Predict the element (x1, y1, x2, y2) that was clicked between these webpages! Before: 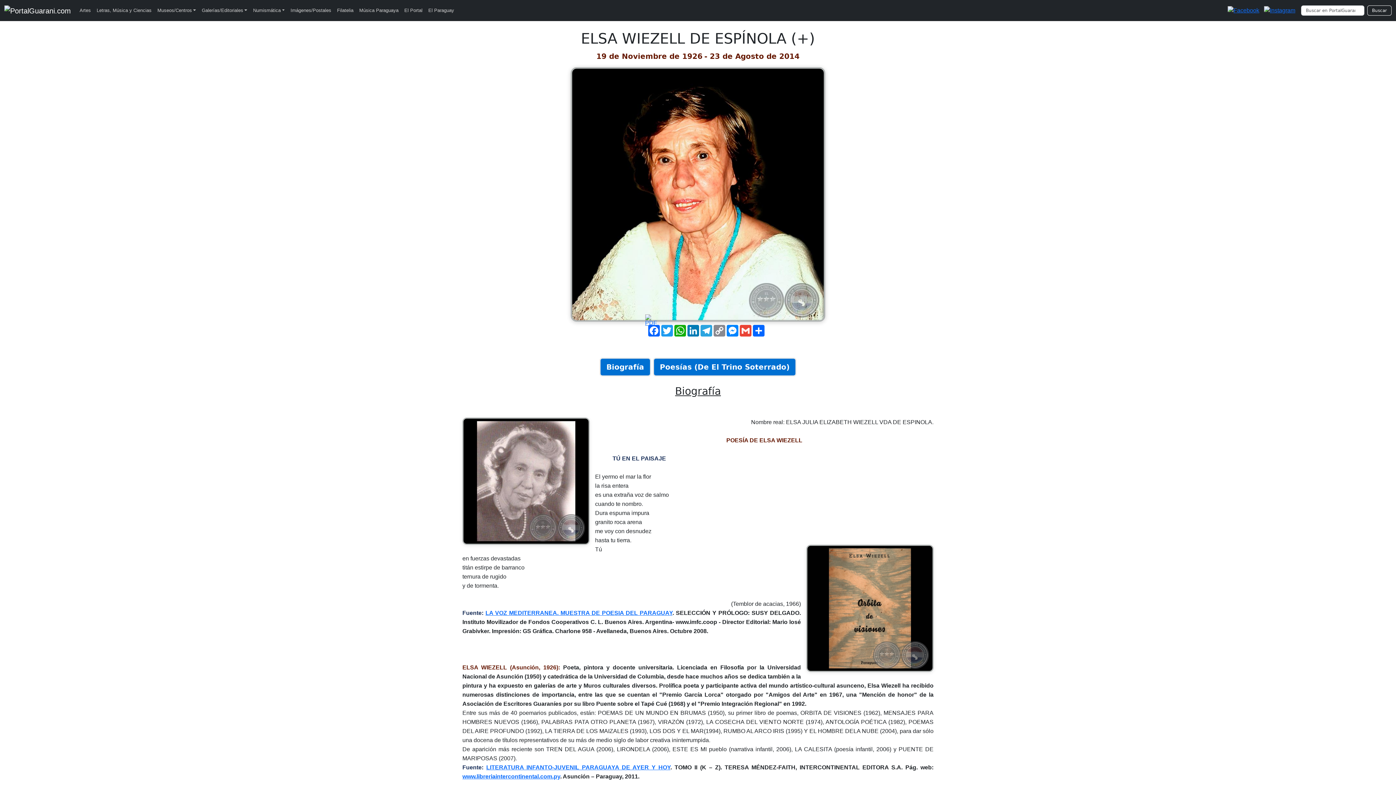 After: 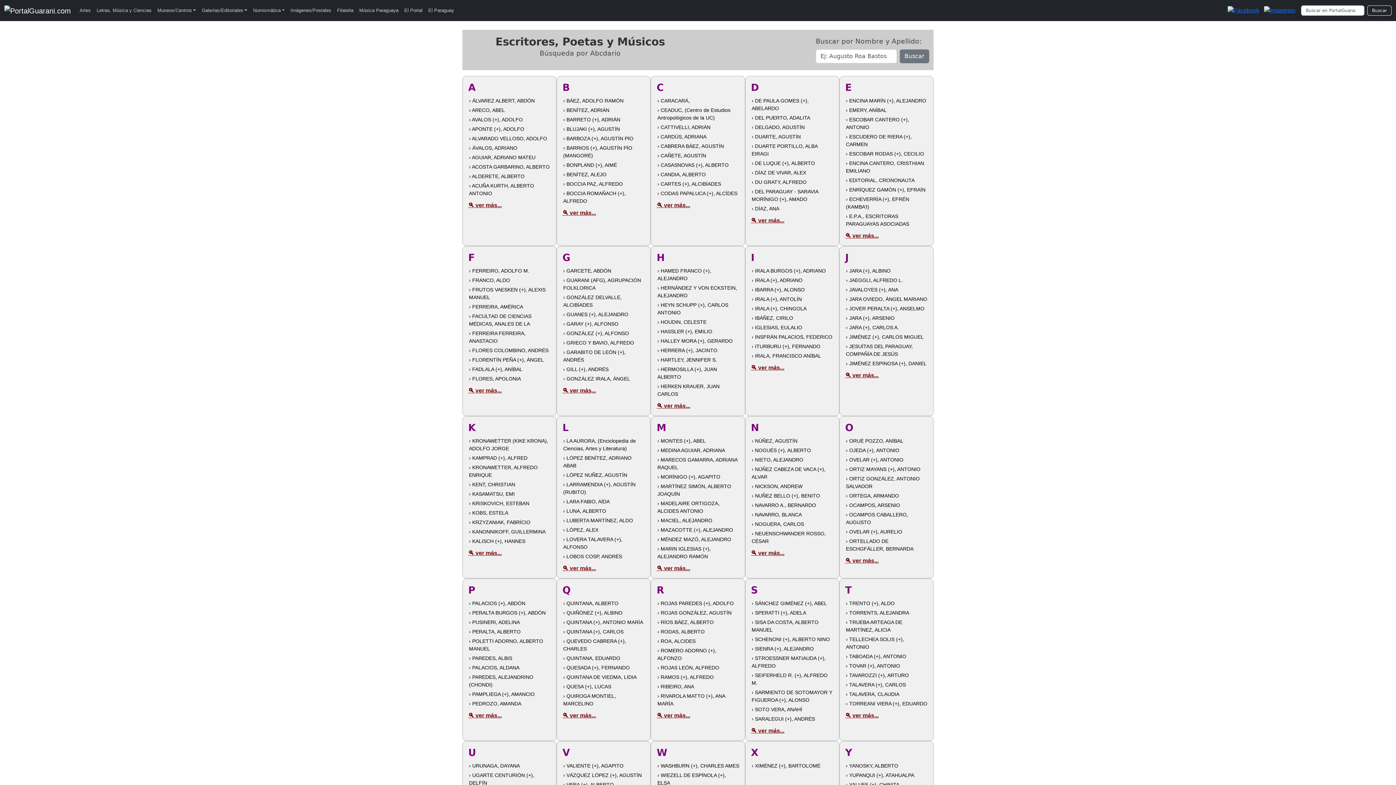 Action: label: Letras, Música y Ciencias bbox: (93, 4, 154, 16)